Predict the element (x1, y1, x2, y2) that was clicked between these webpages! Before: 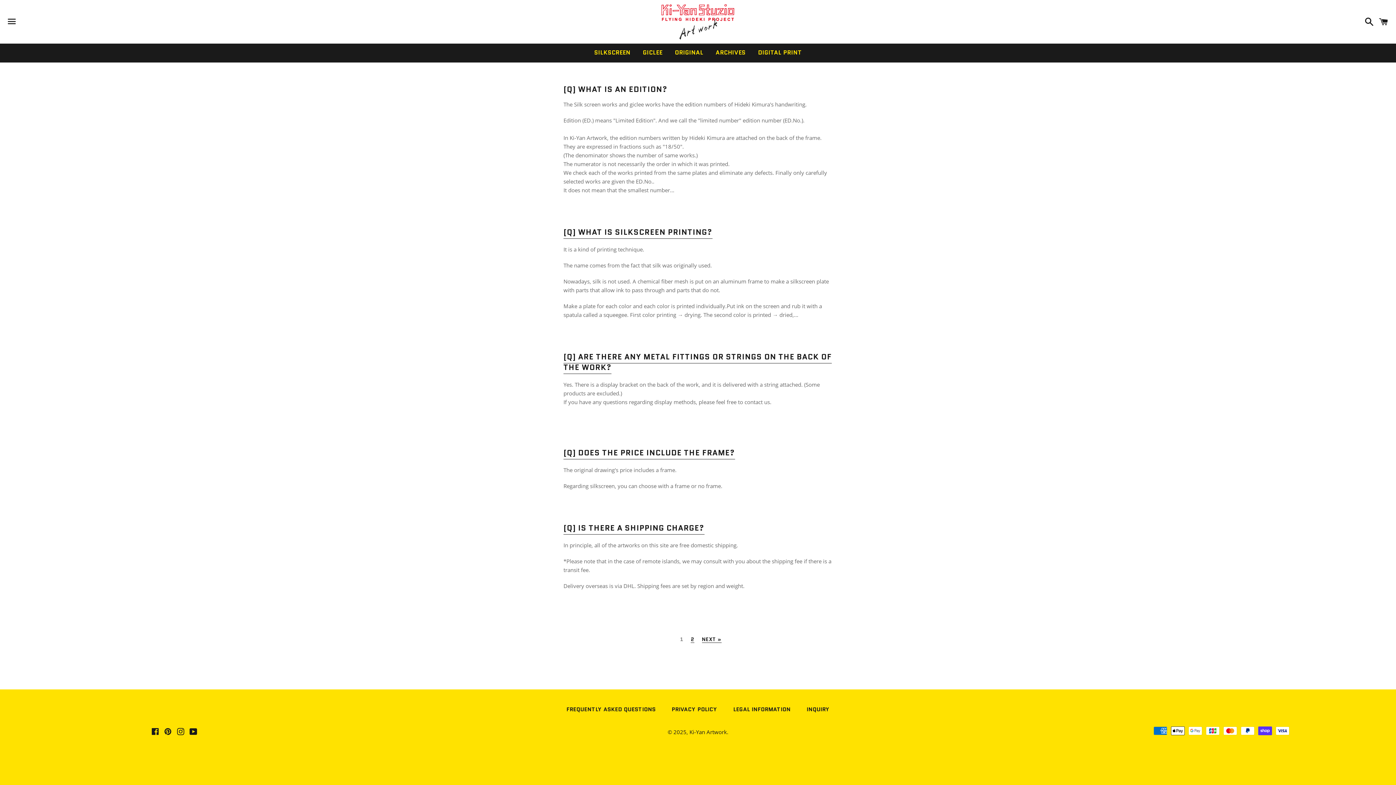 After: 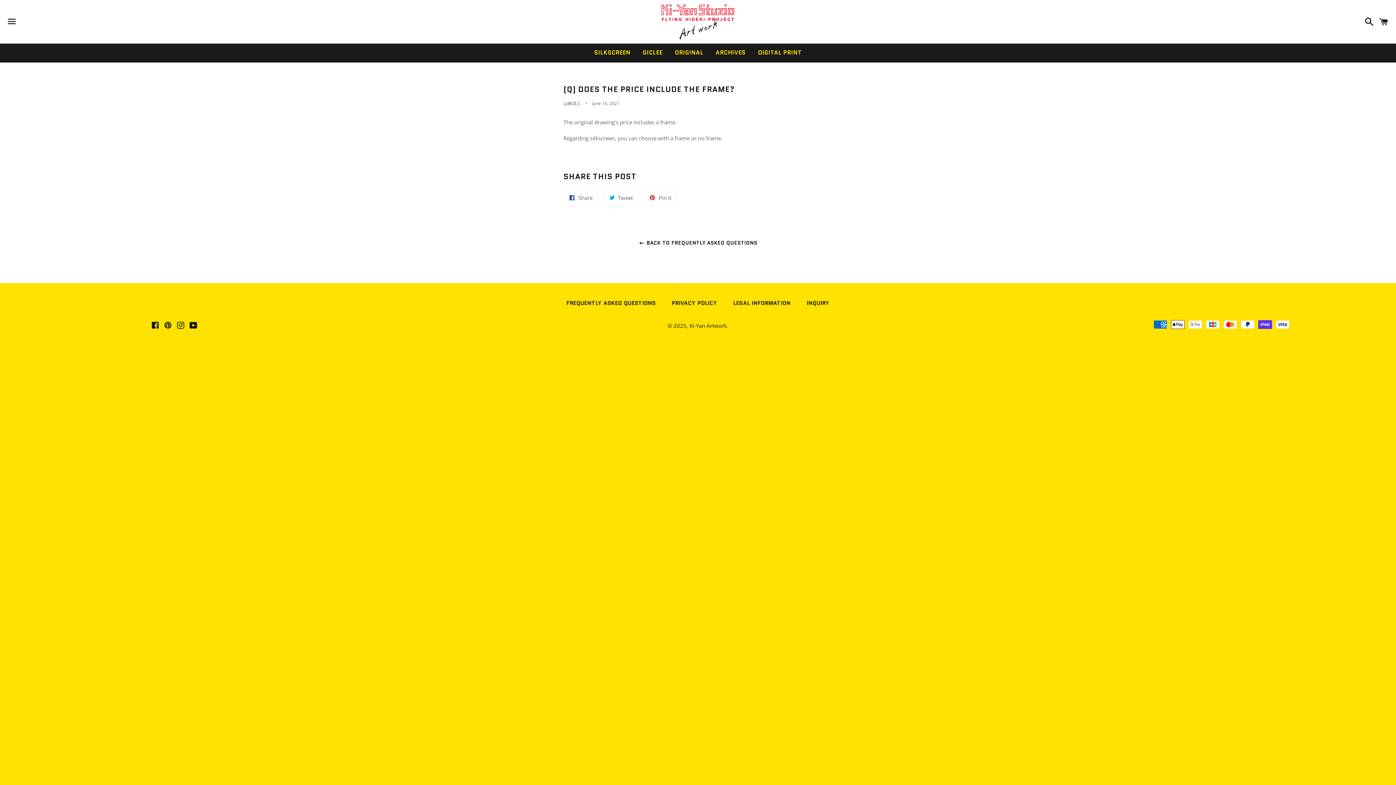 Action: bbox: (563, 447, 735, 459) label: [Q] DOES THE PRICE INCLUDE THE FRAME?